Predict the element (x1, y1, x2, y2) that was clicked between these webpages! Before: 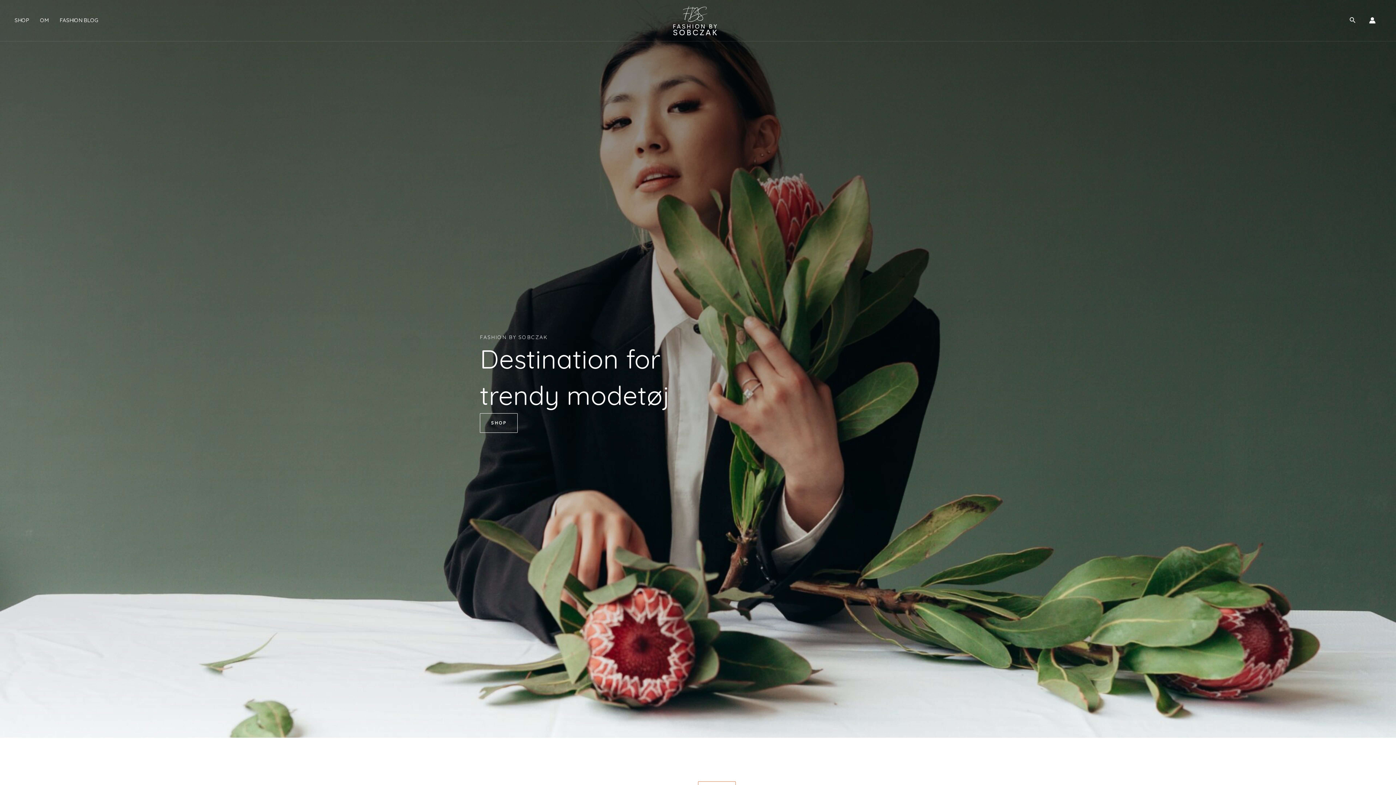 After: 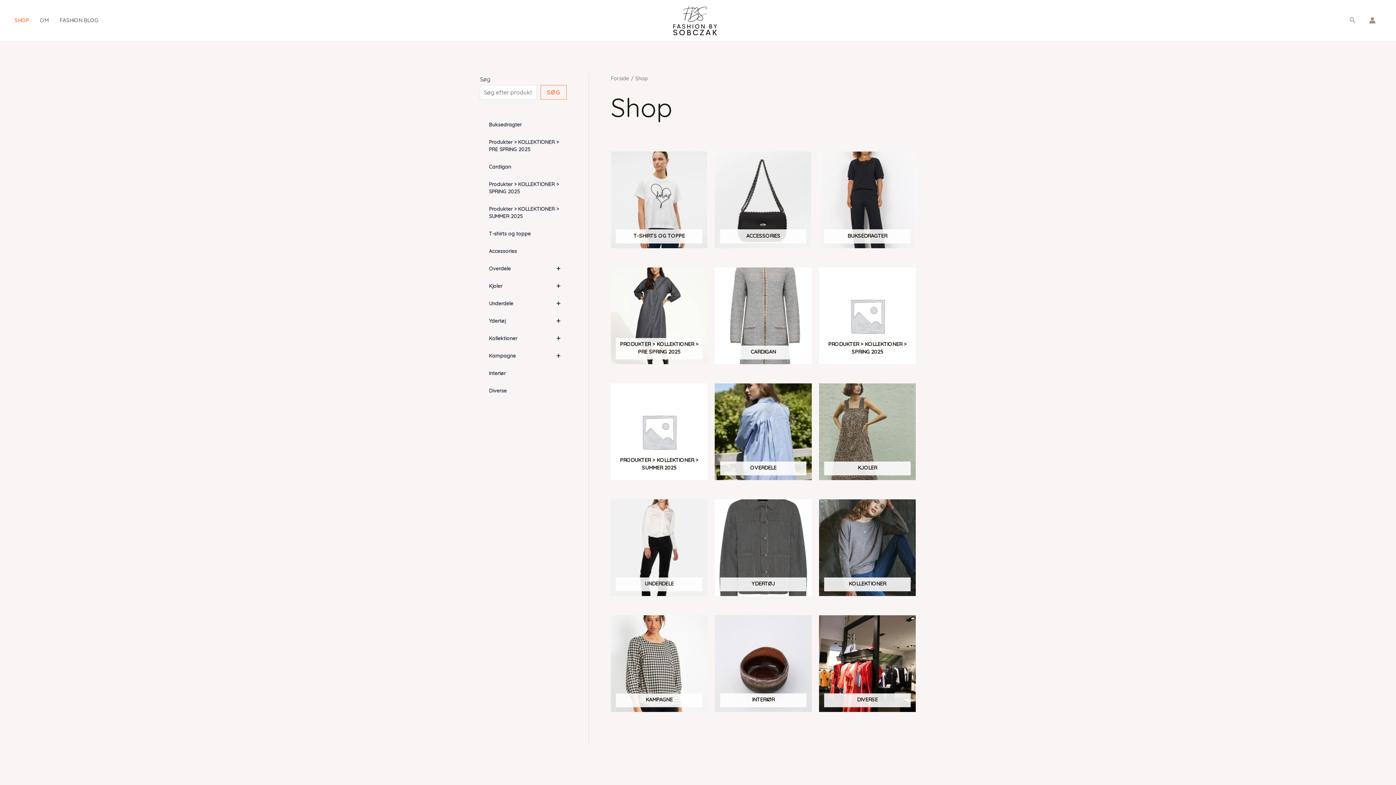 Action: label: SHOP bbox: (14, 3, 40, 37)